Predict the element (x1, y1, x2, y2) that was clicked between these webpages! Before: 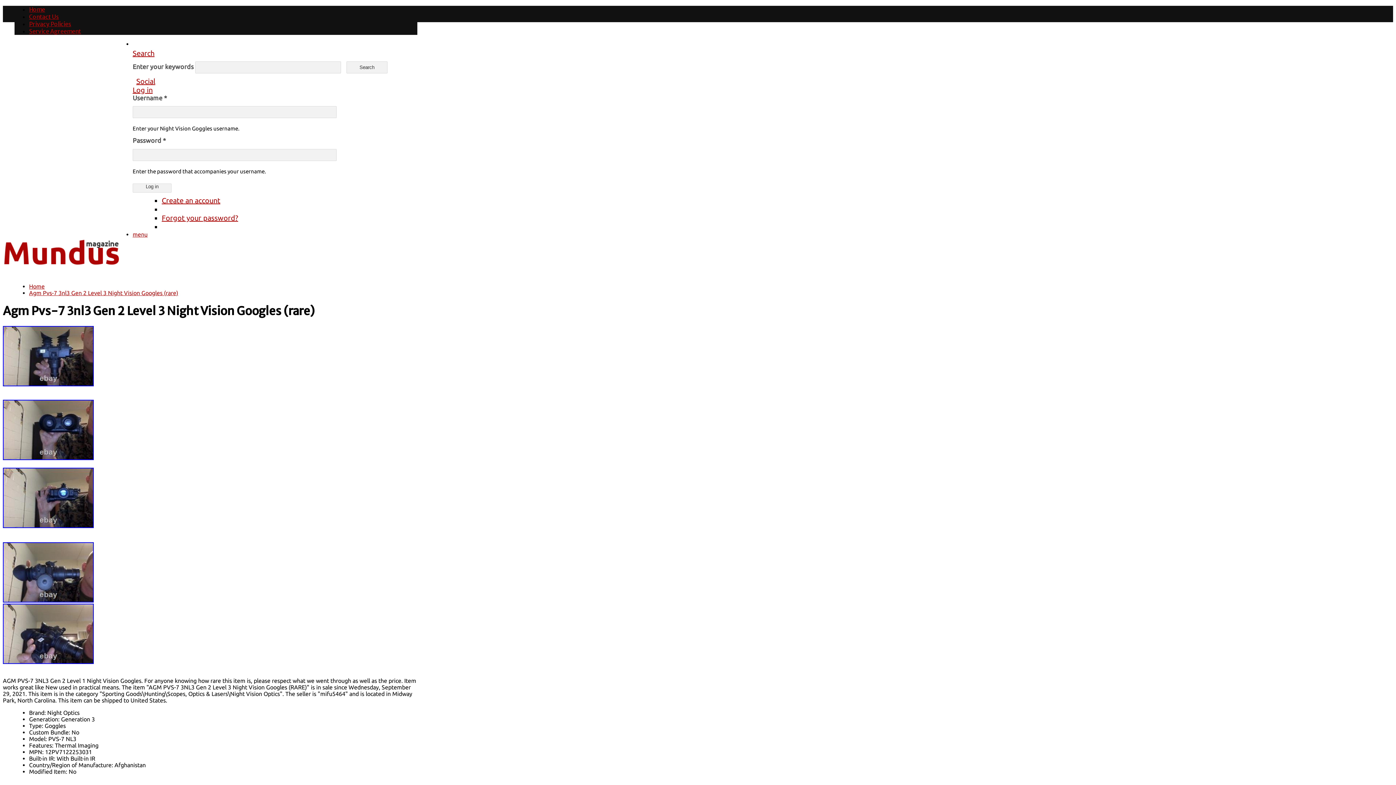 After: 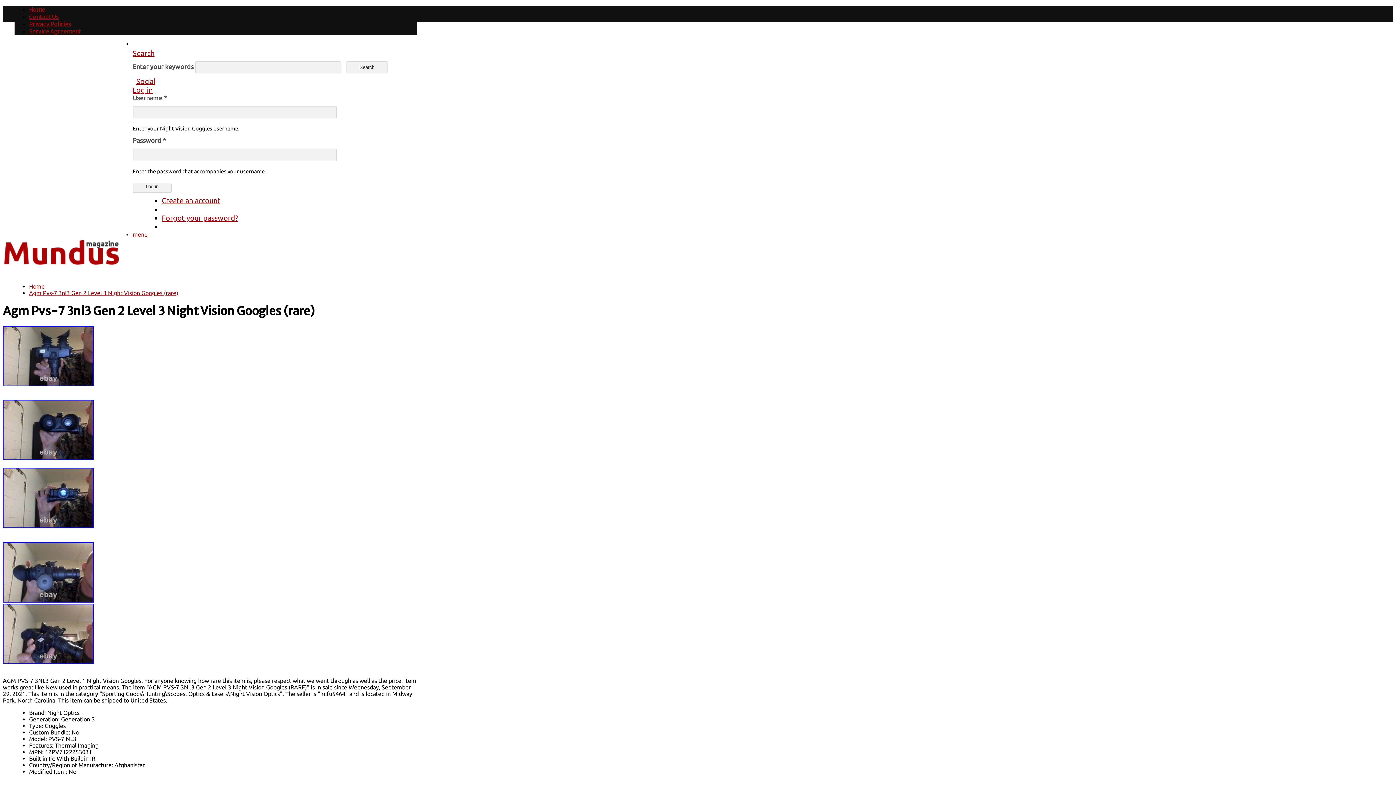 Action: bbox: (2, 659, 93, 665)